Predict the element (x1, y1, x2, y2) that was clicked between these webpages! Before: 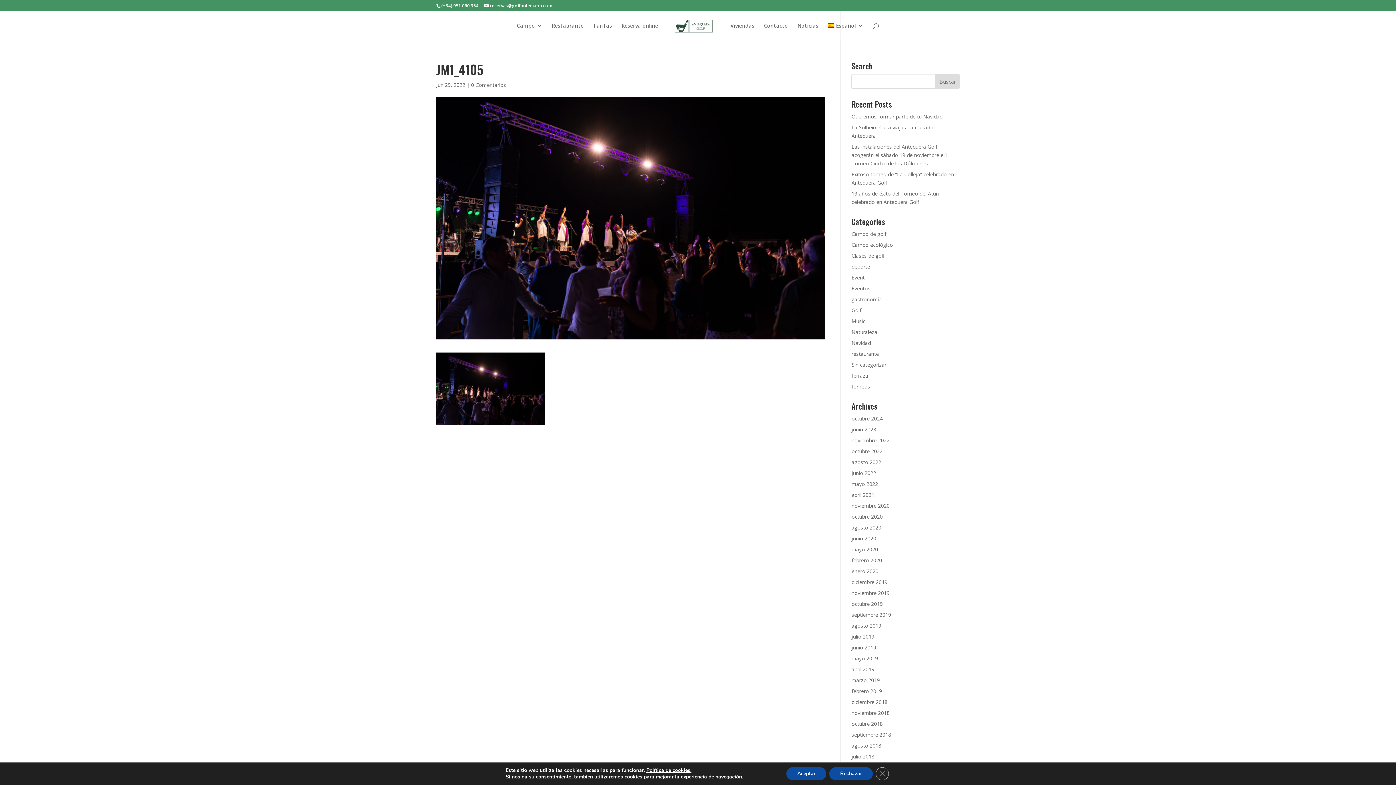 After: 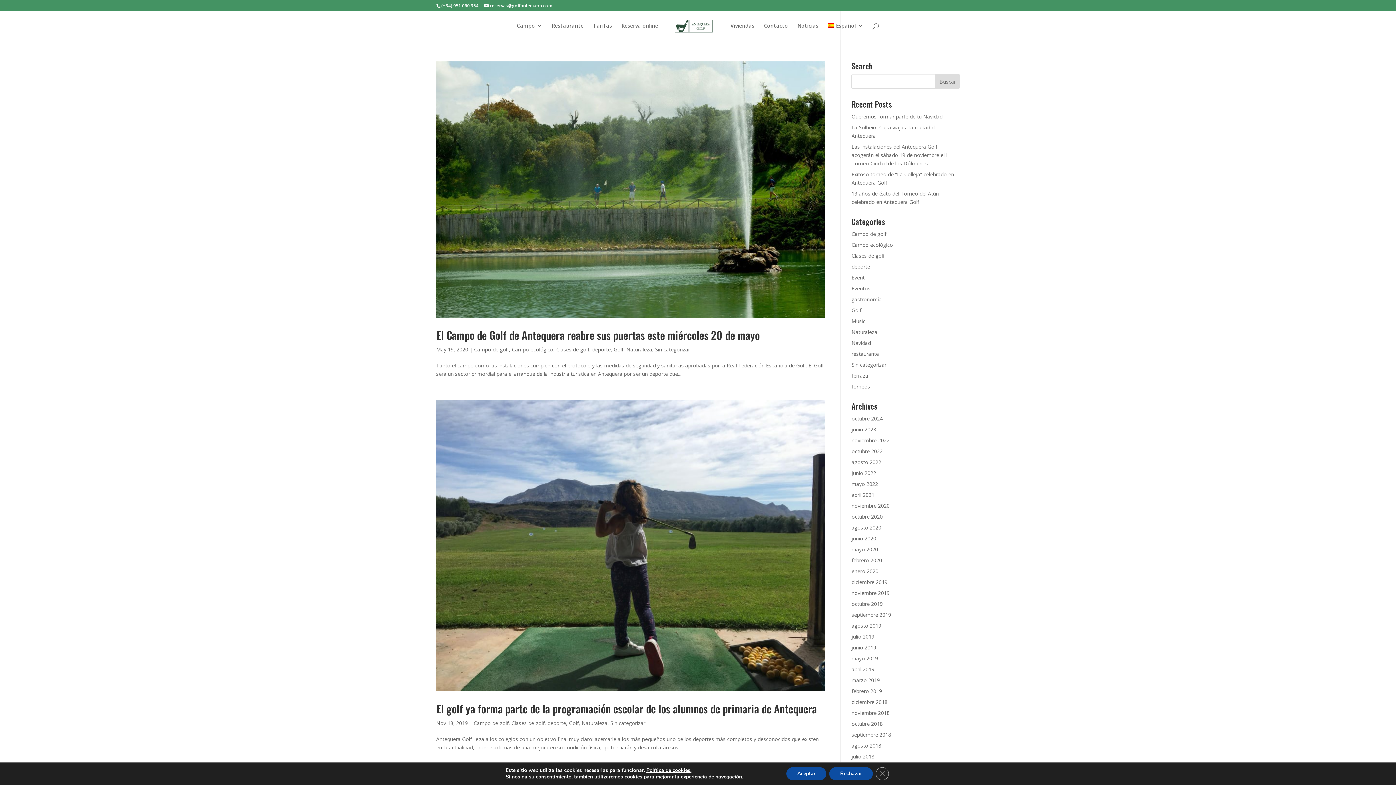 Action: bbox: (851, 328, 877, 335) label: Naturaleza